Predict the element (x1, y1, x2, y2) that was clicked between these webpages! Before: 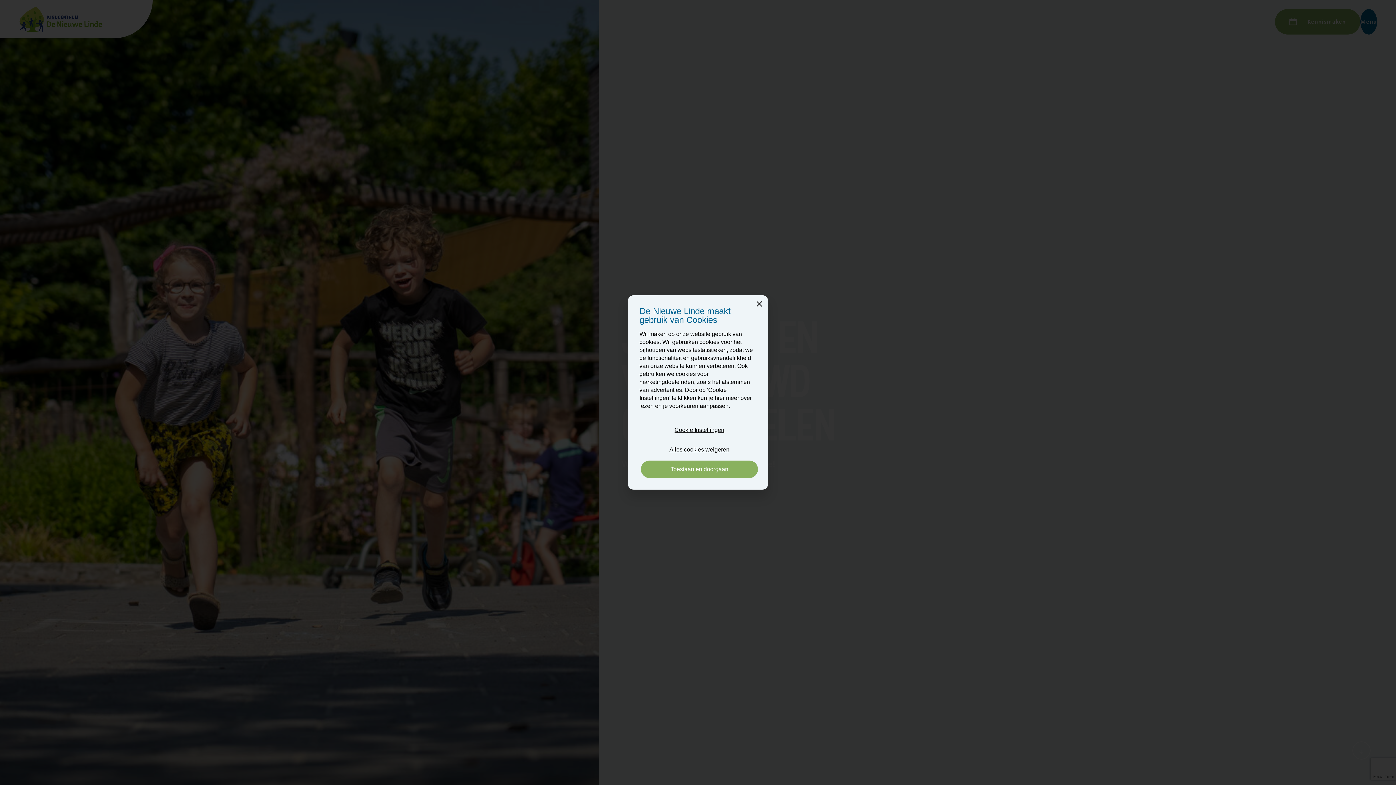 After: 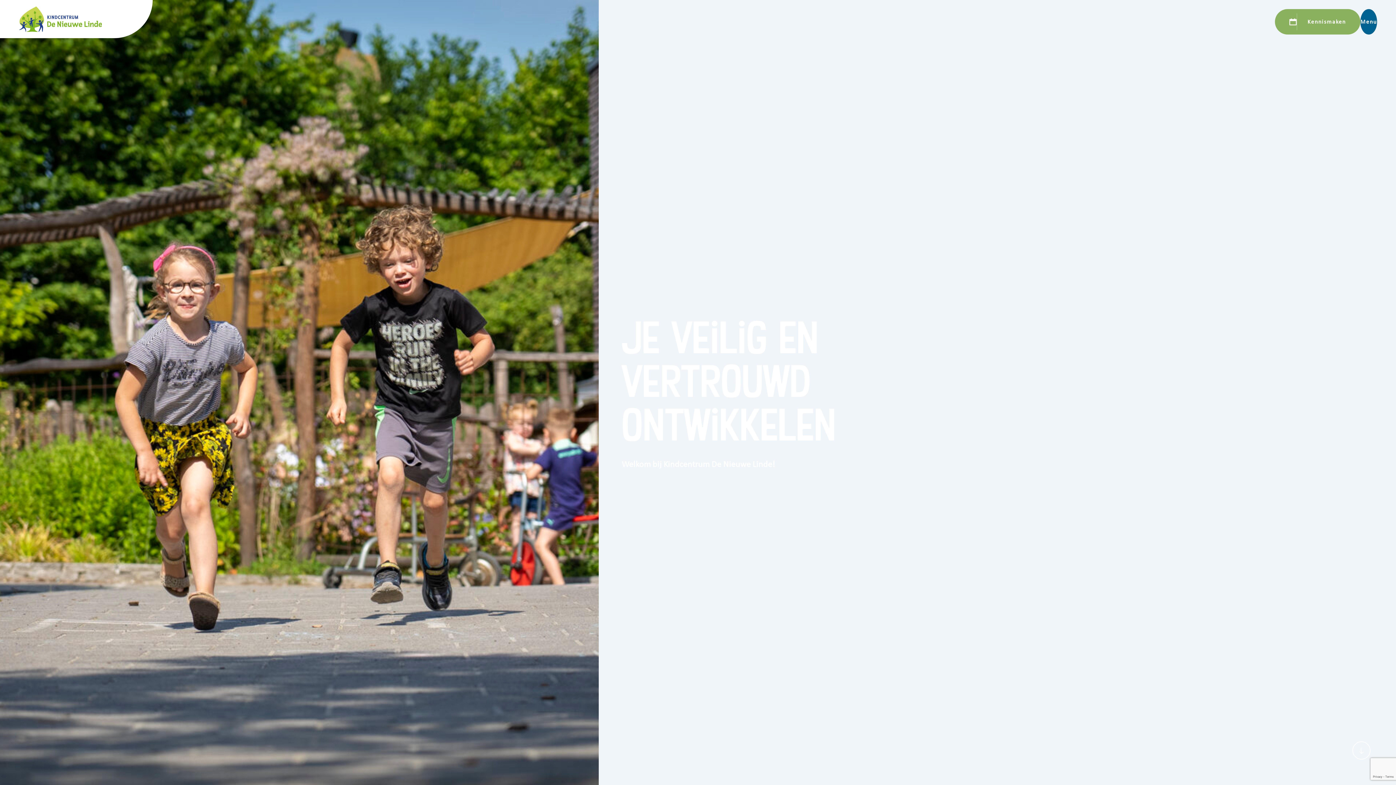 Action: label: Close bbox: (747, 291, 771, 316)